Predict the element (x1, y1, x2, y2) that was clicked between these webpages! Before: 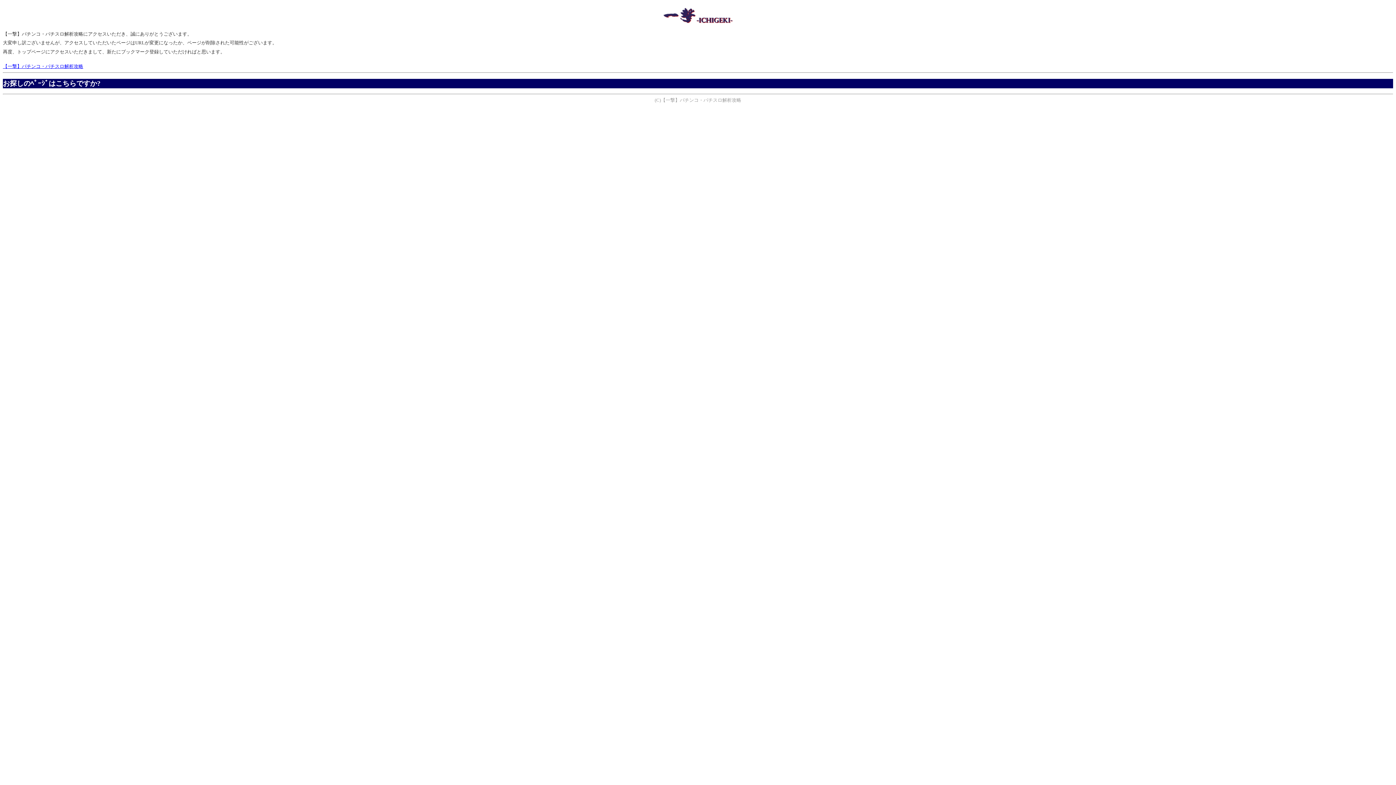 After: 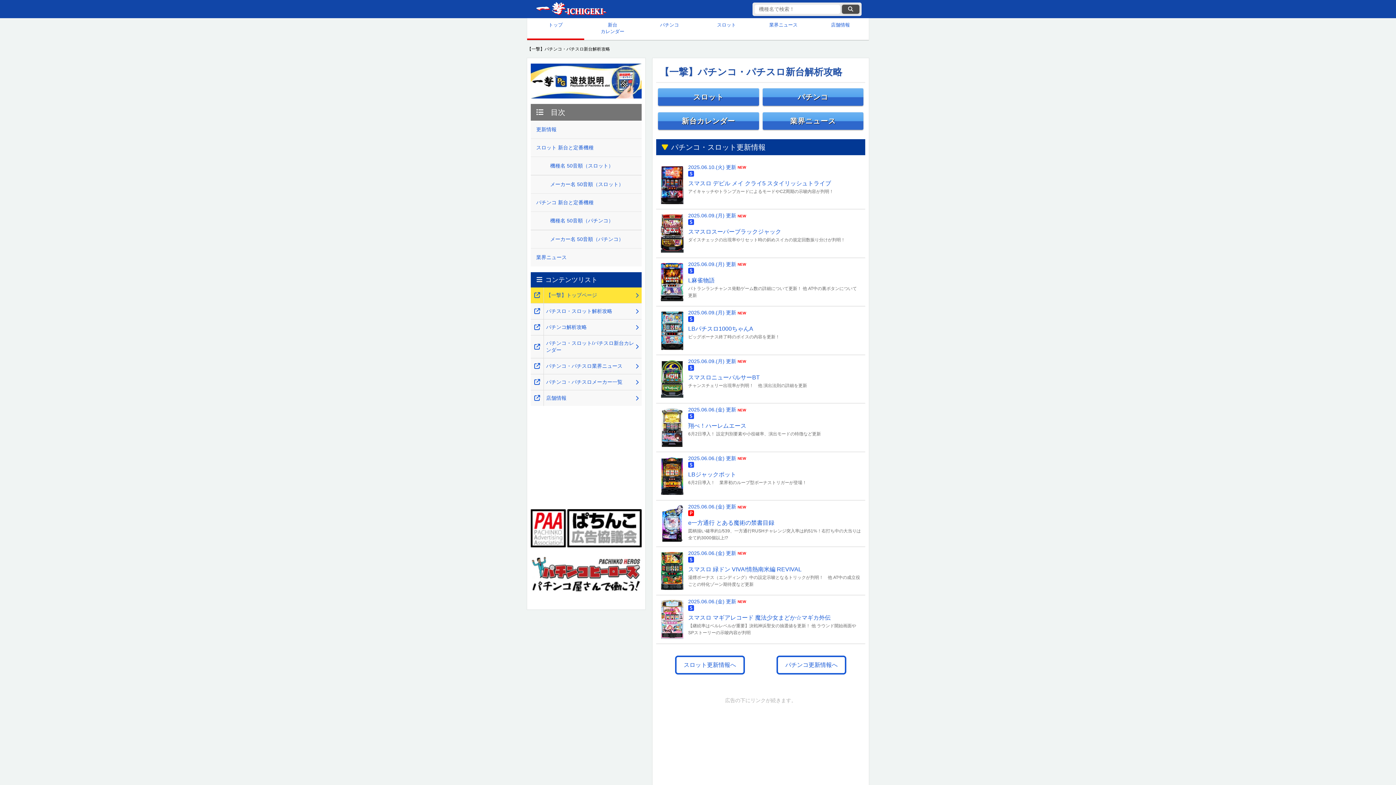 Action: label: 【一撃】パチンコ・パチスロ解析攻略 bbox: (2, 63, 83, 69)